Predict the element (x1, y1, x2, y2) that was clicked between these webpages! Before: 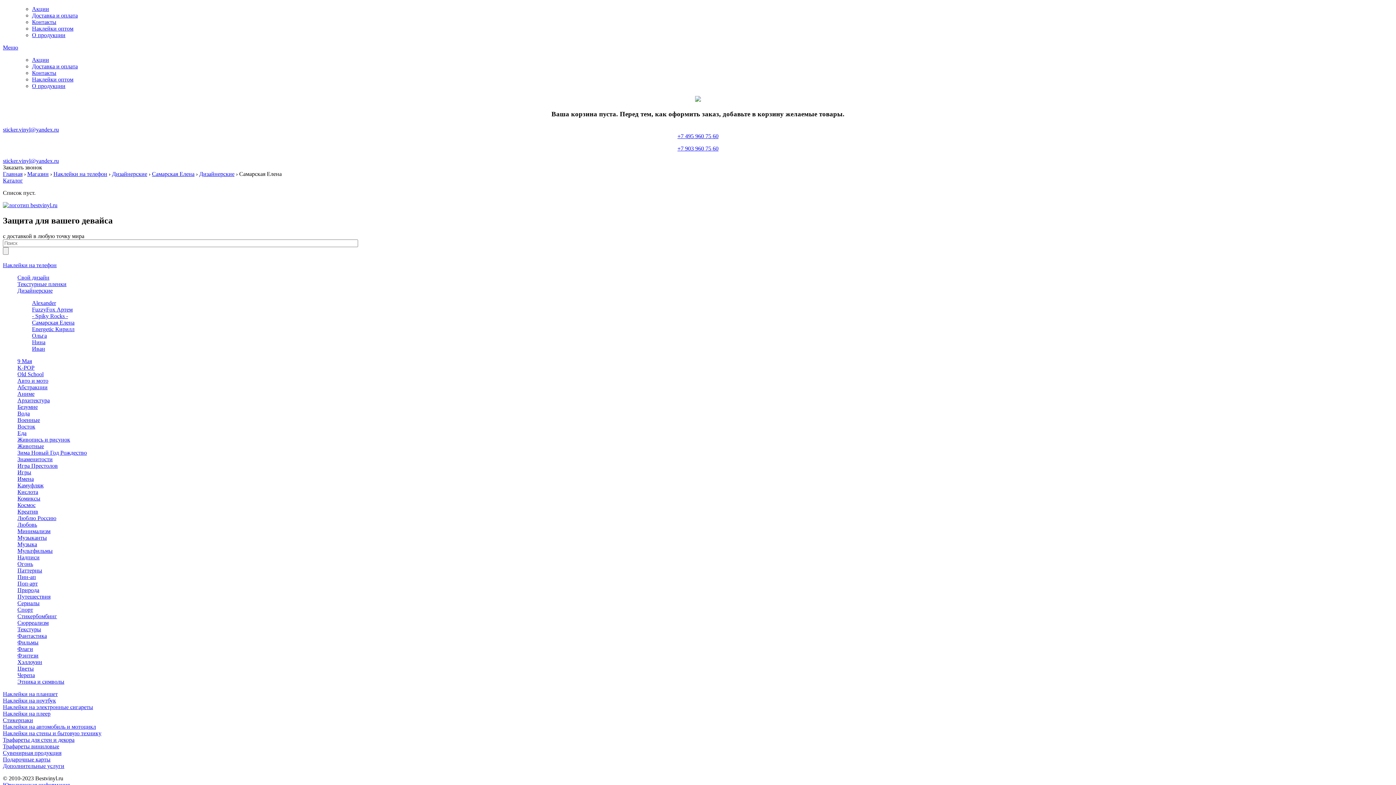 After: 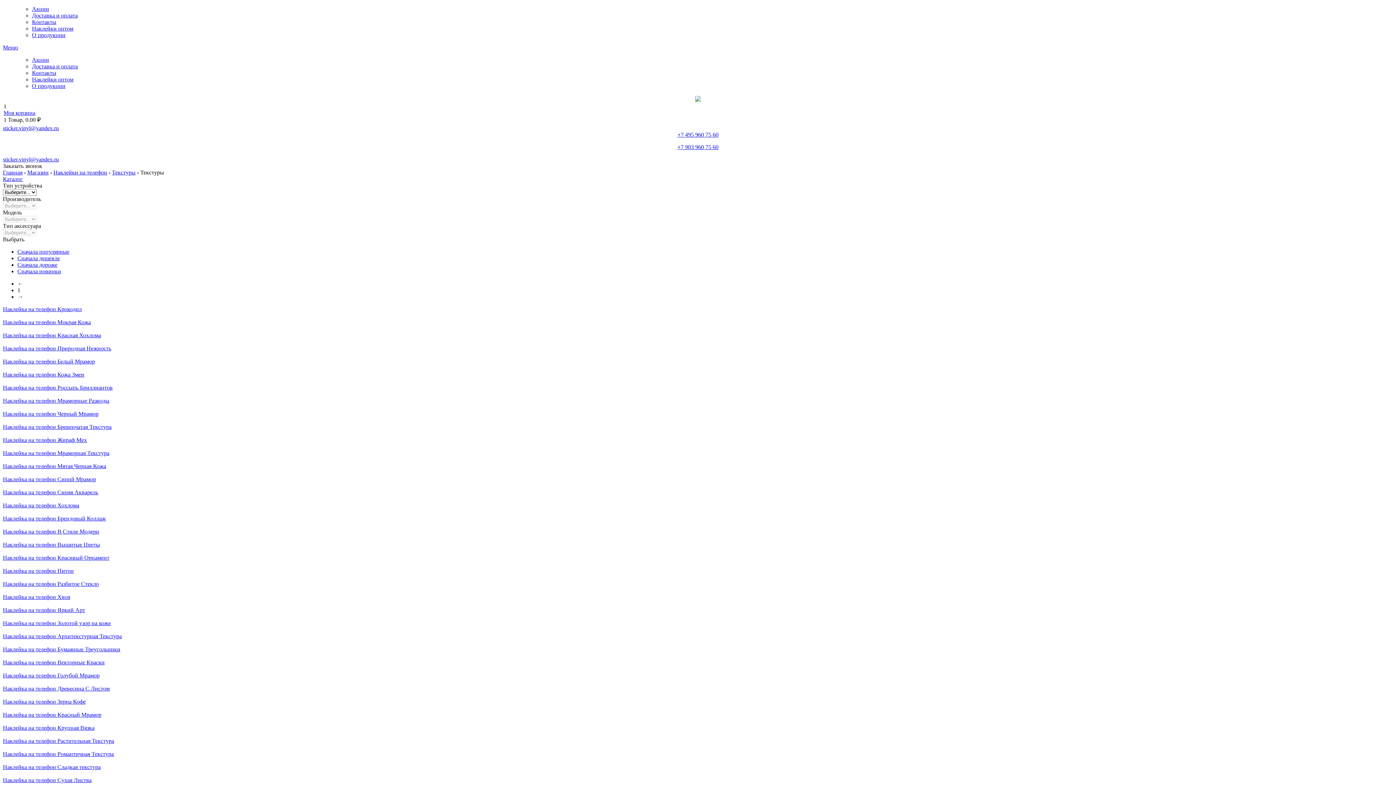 Action: label: Текстуры bbox: (17, 626, 41, 632)